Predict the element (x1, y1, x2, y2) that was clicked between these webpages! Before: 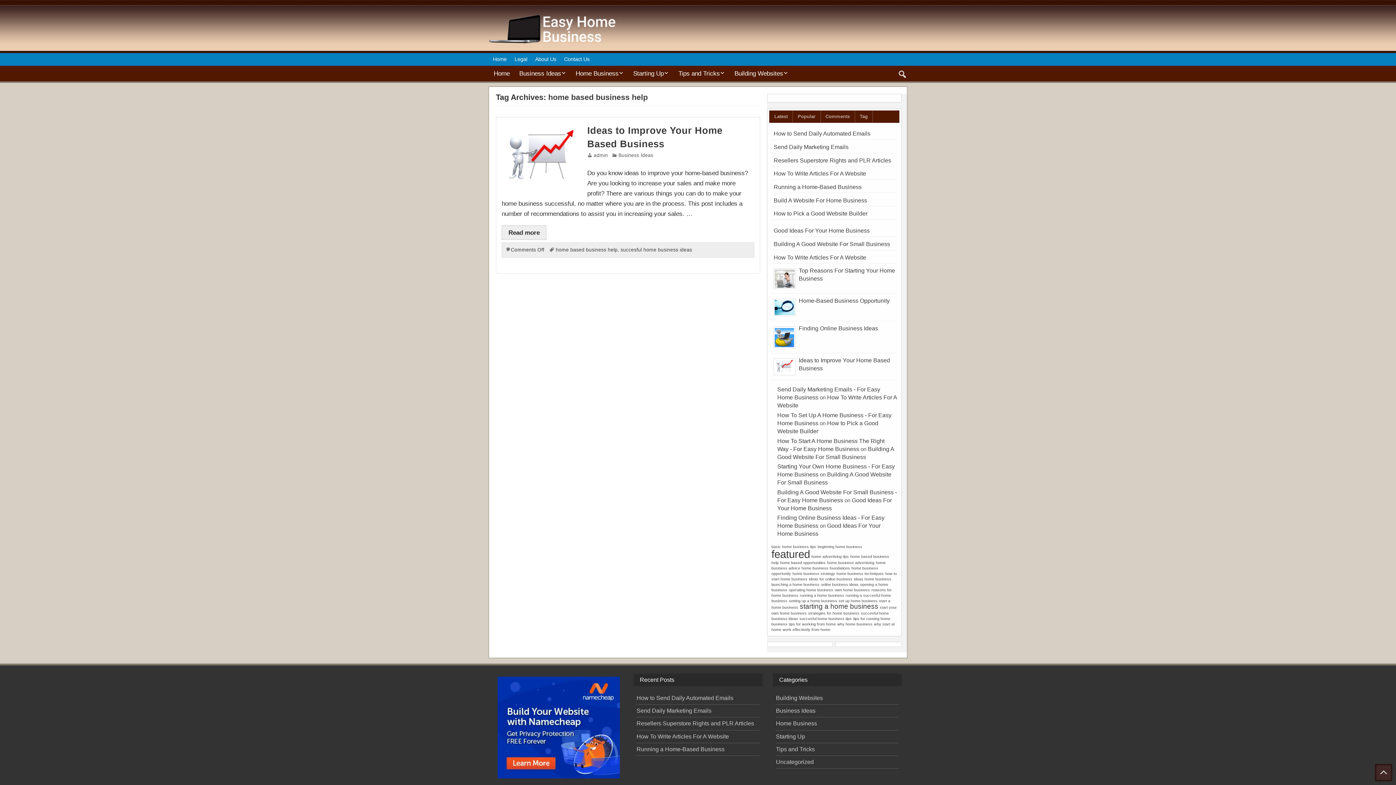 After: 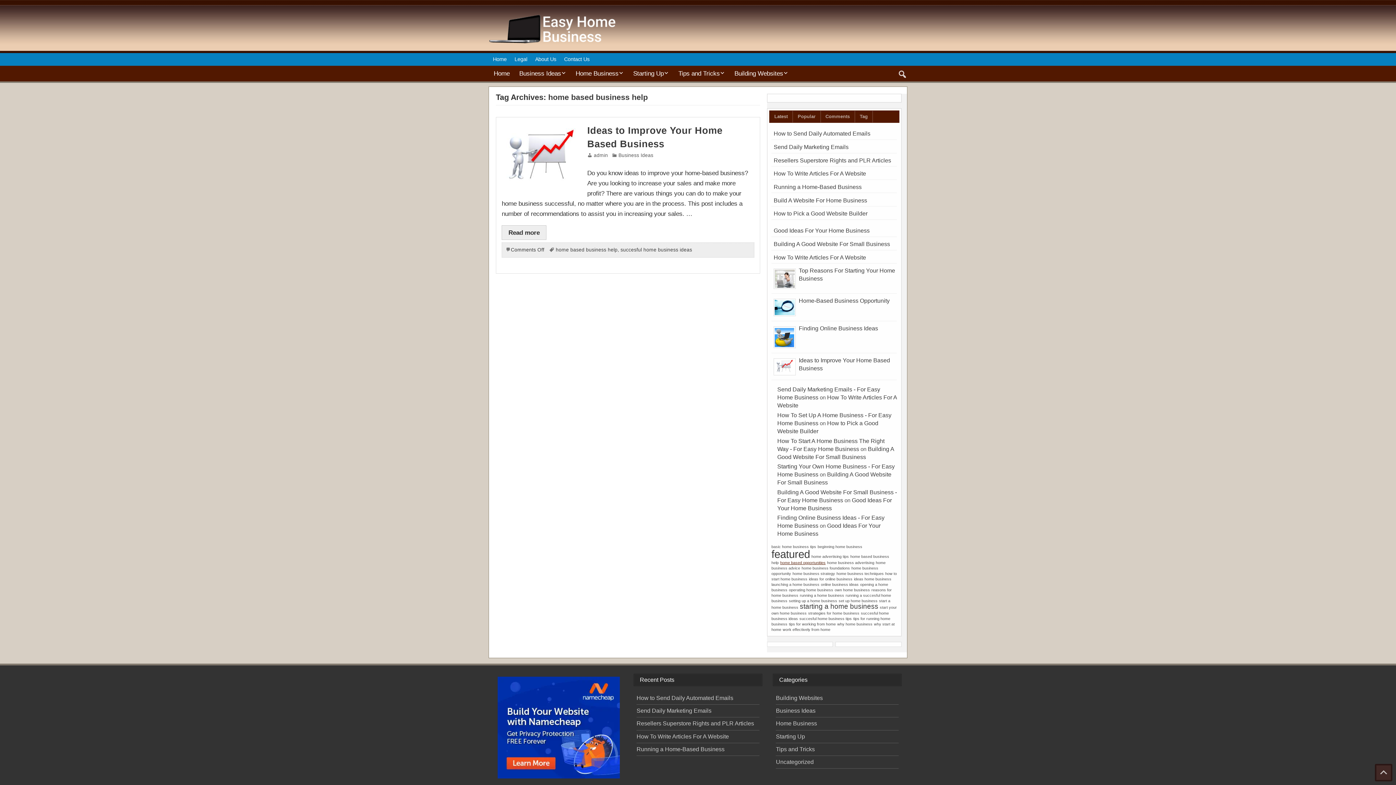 Action: bbox: (780, 560, 825, 565) label: home based opportunities (1 item)